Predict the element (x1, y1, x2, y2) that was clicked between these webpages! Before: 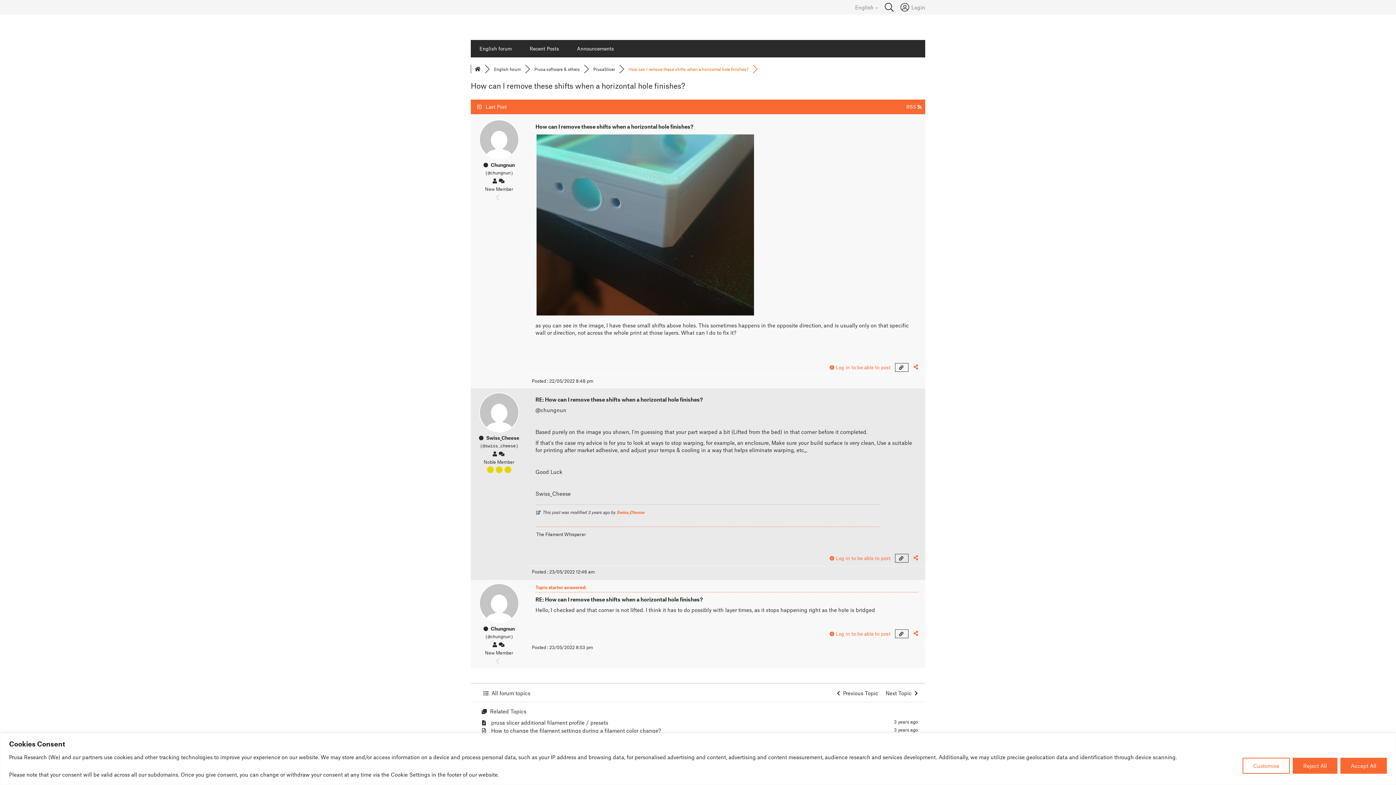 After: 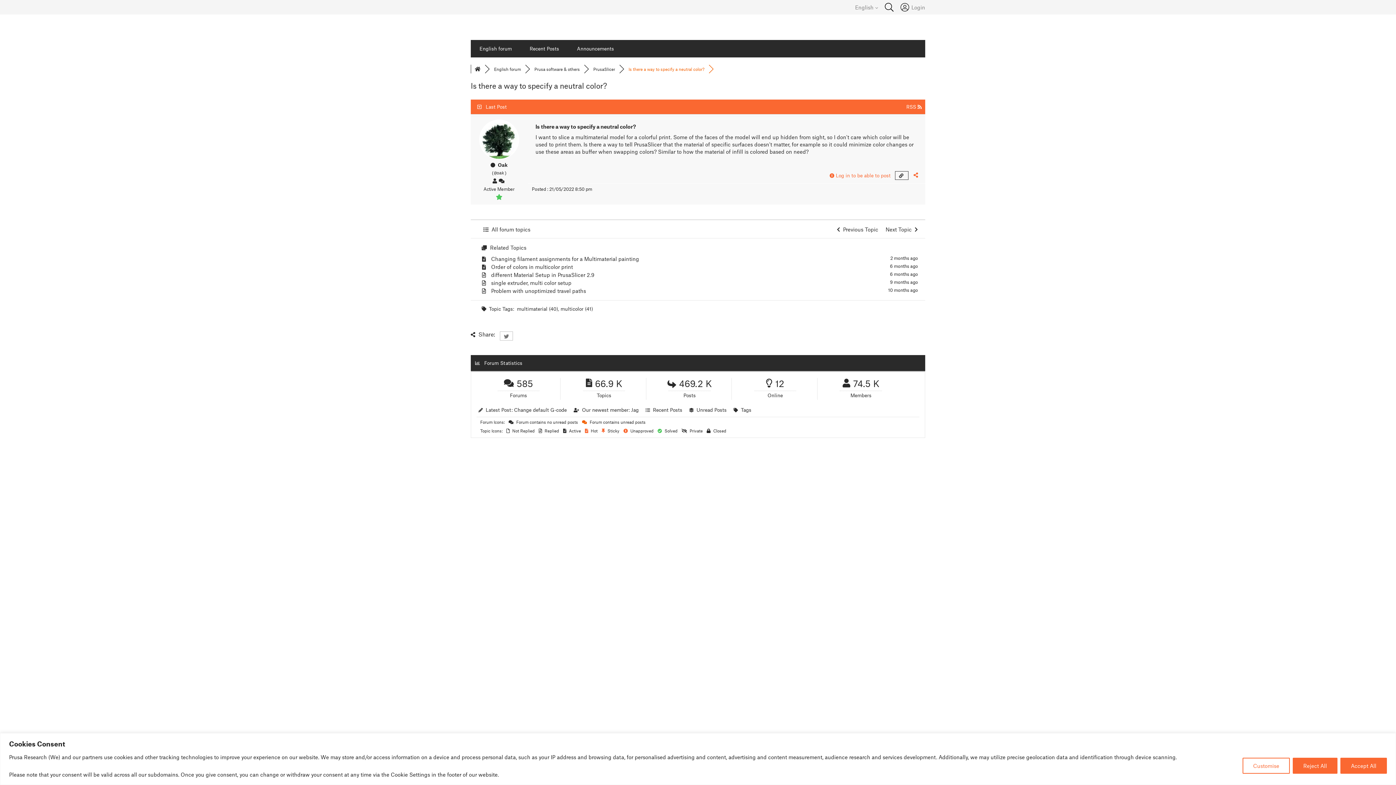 Action: bbox: (837, 690, 878, 696) label:   Previous Topic